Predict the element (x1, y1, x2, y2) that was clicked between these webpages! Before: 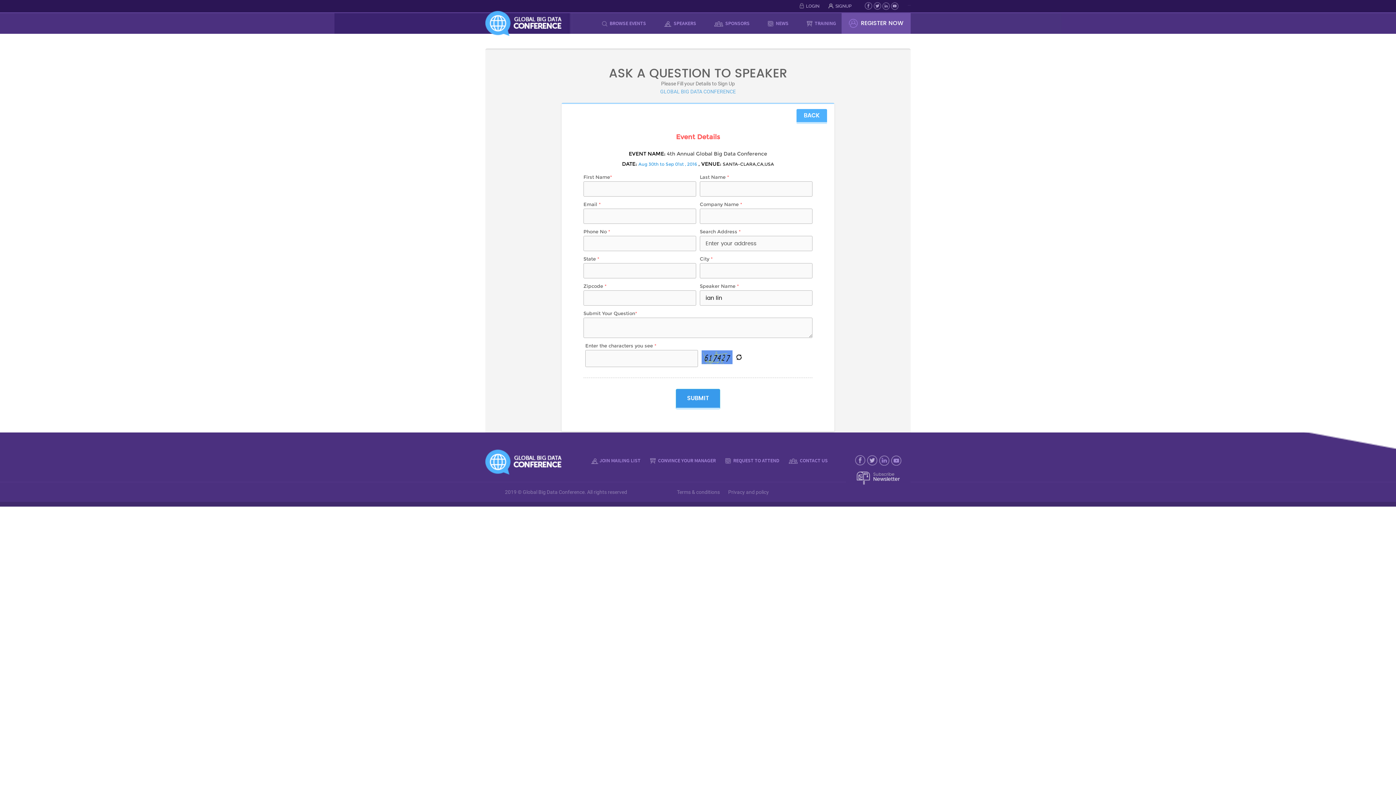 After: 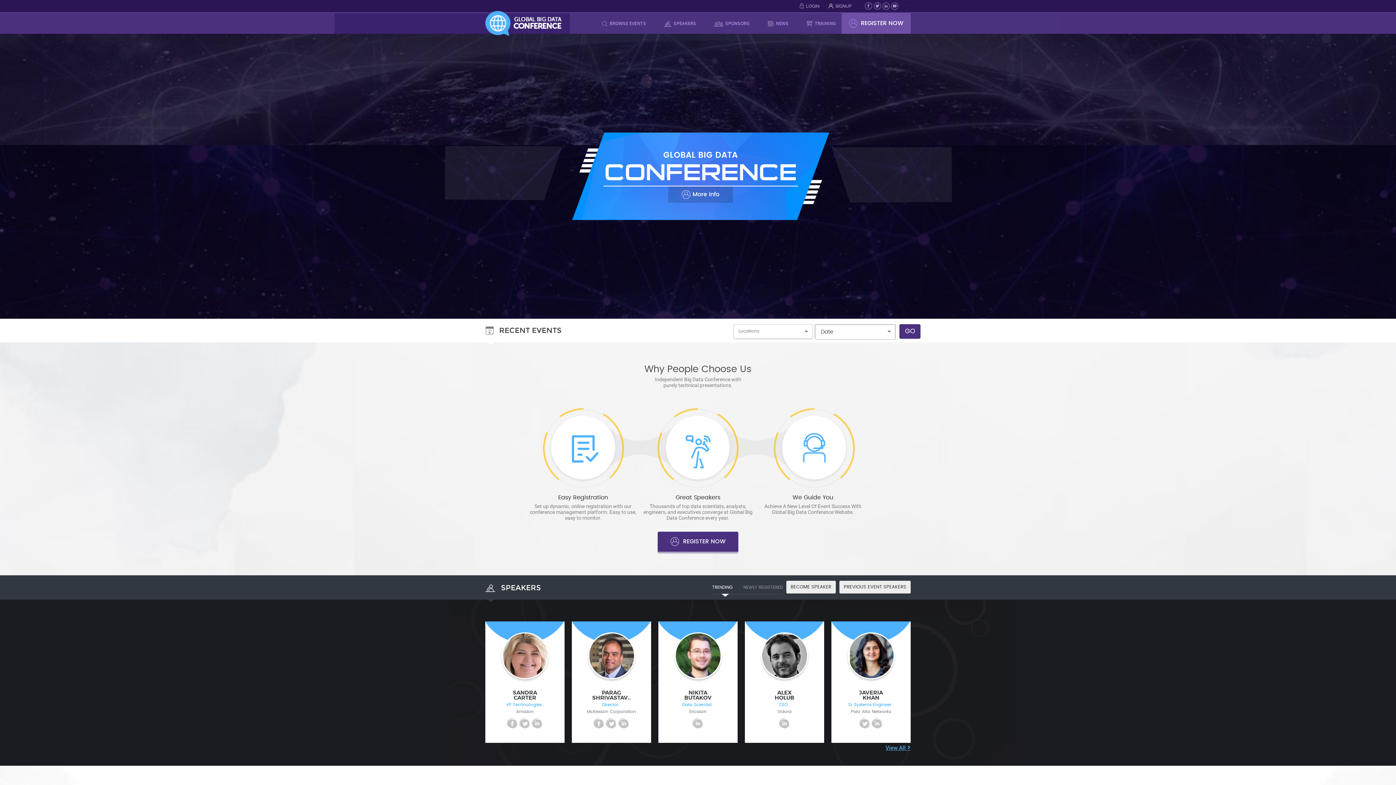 Action: bbox: (574, 13, 593, 33) label: HOME